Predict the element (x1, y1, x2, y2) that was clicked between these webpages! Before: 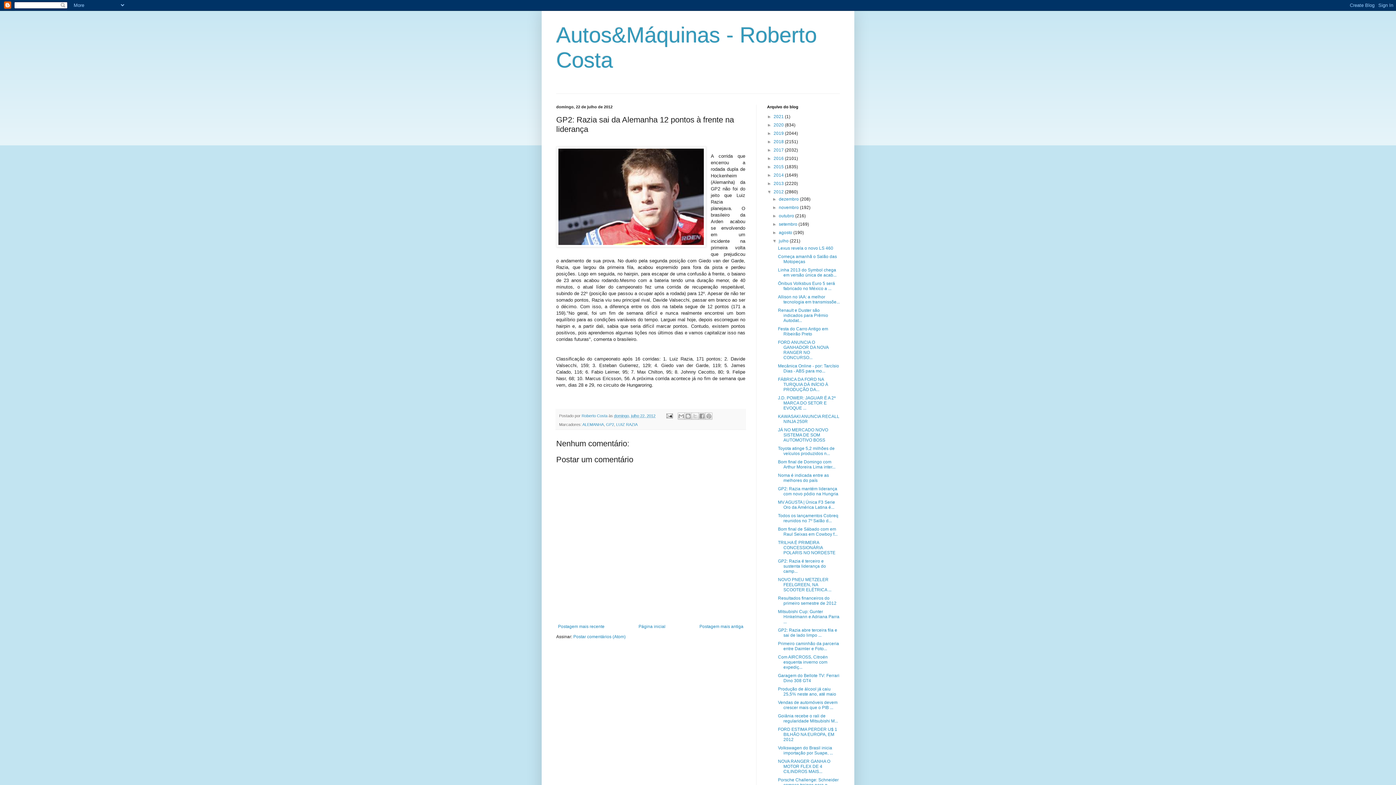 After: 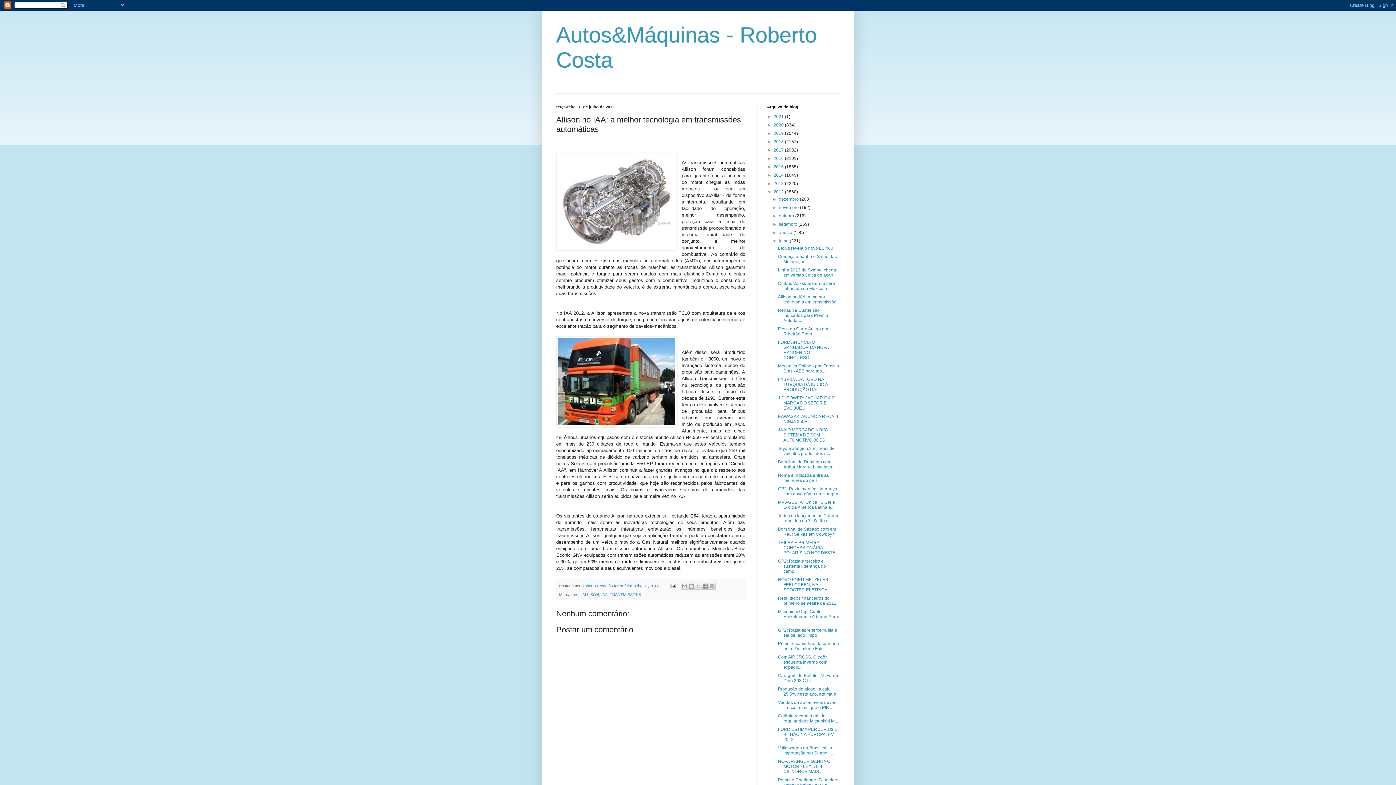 Action: label: Allison no IAA: a melhor tecnologia em transmissõe... bbox: (778, 294, 839, 304)